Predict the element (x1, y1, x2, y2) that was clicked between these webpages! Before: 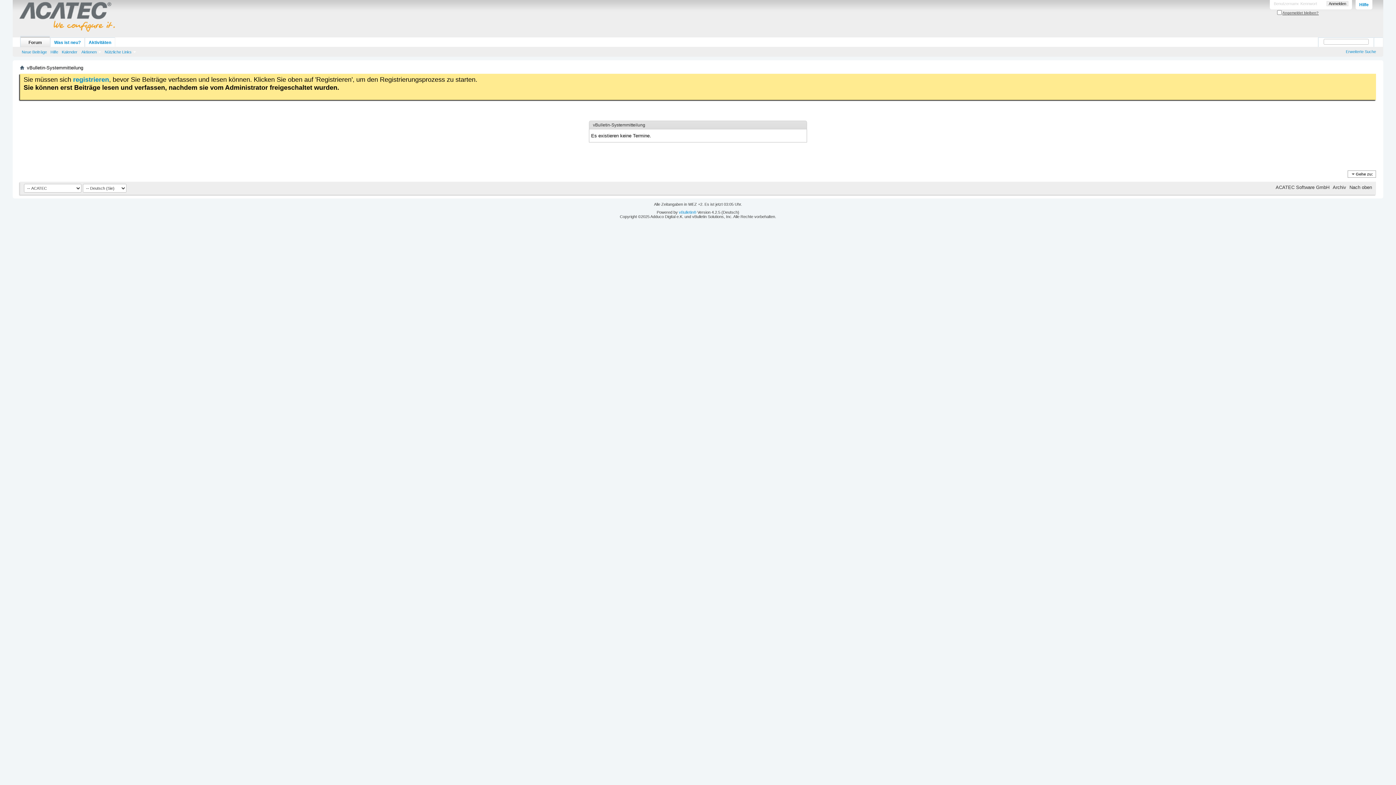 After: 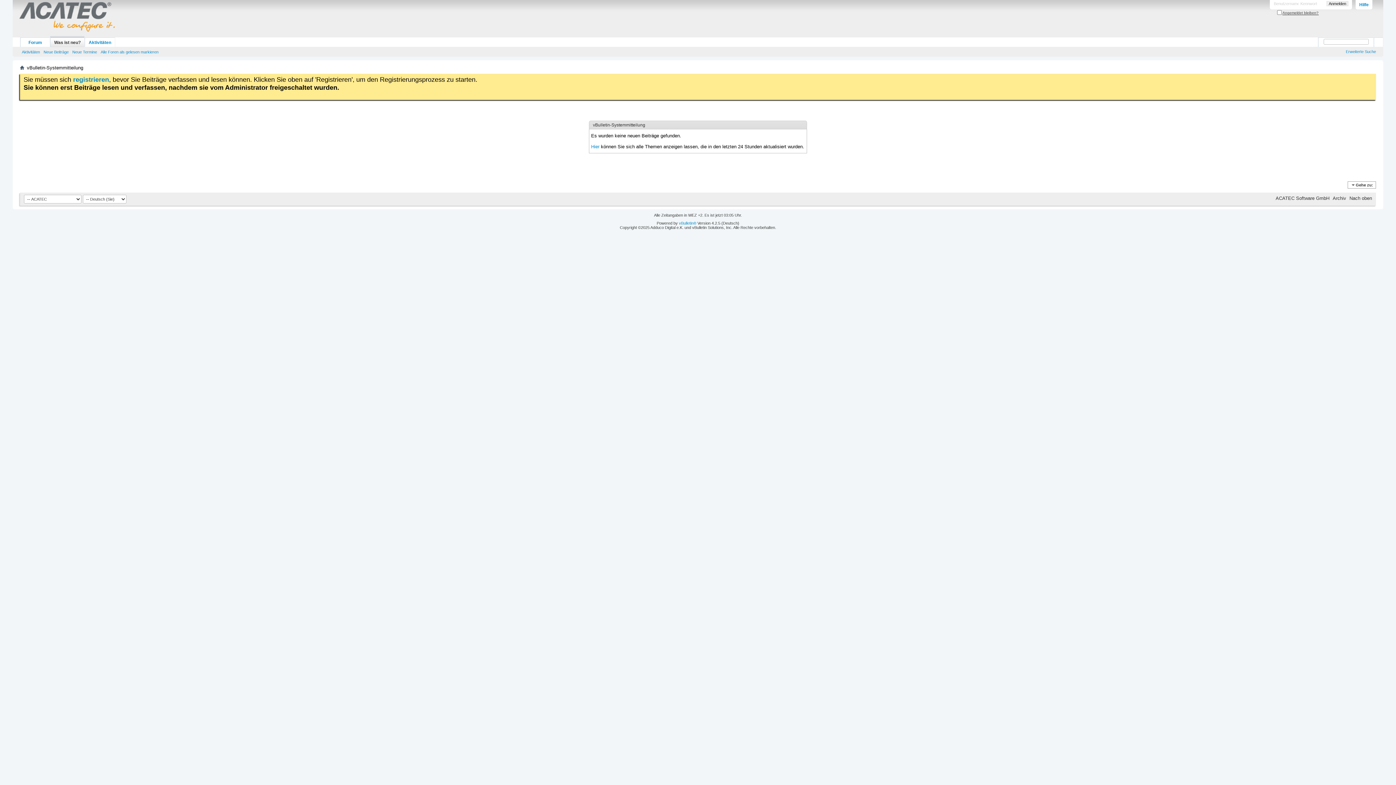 Action: label: Neue Beiträge bbox: (20, 49, 48, 54)